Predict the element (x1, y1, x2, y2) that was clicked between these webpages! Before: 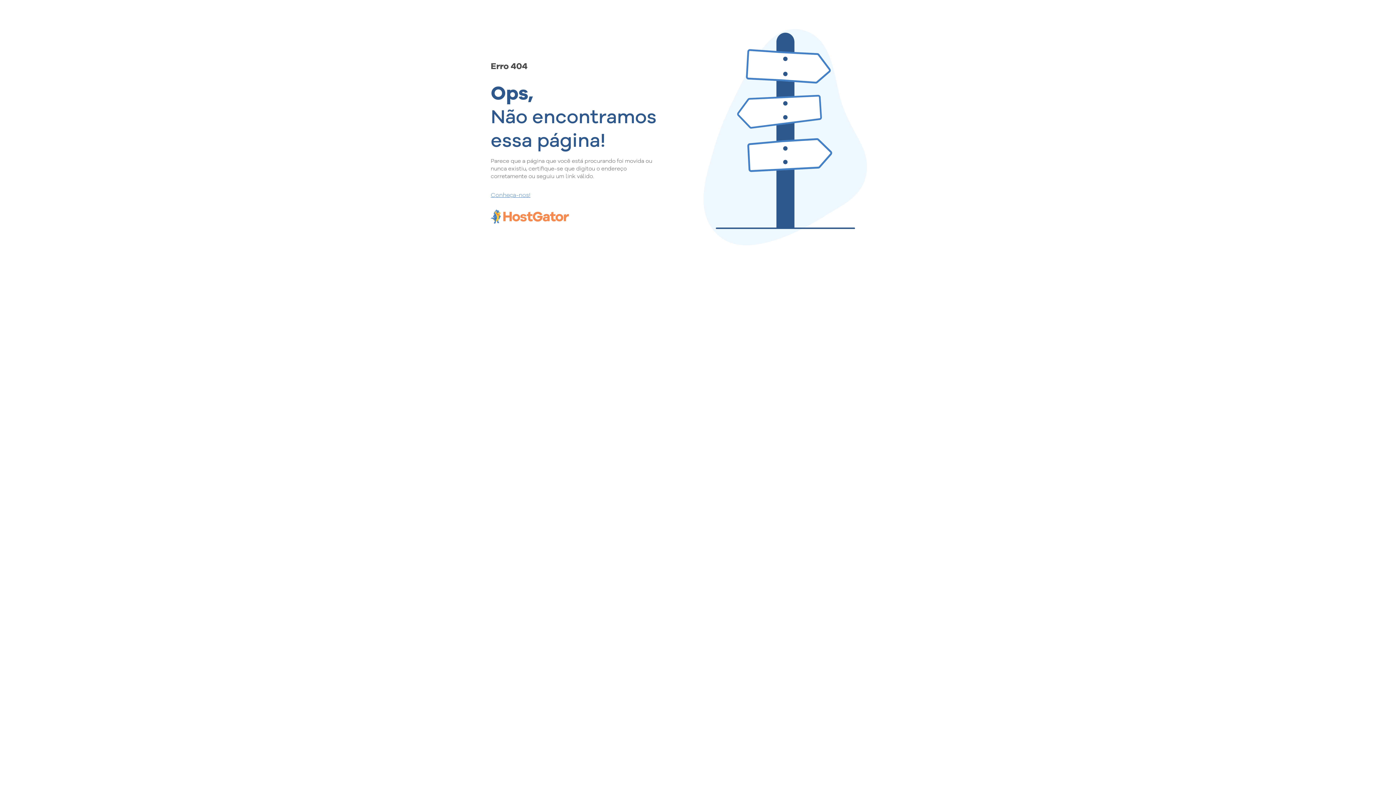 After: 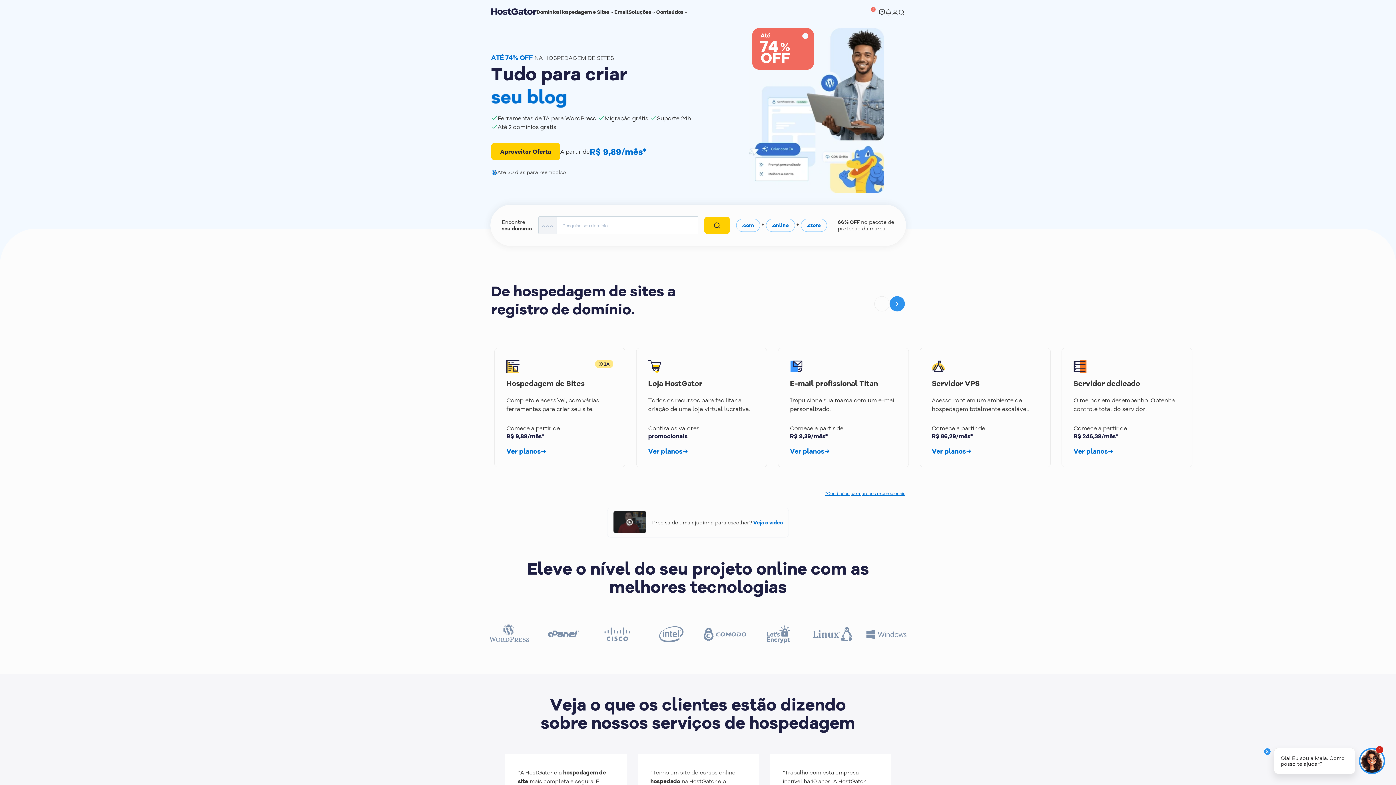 Action: bbox: (490, 190, 657, 198) label: Conheça-nos!